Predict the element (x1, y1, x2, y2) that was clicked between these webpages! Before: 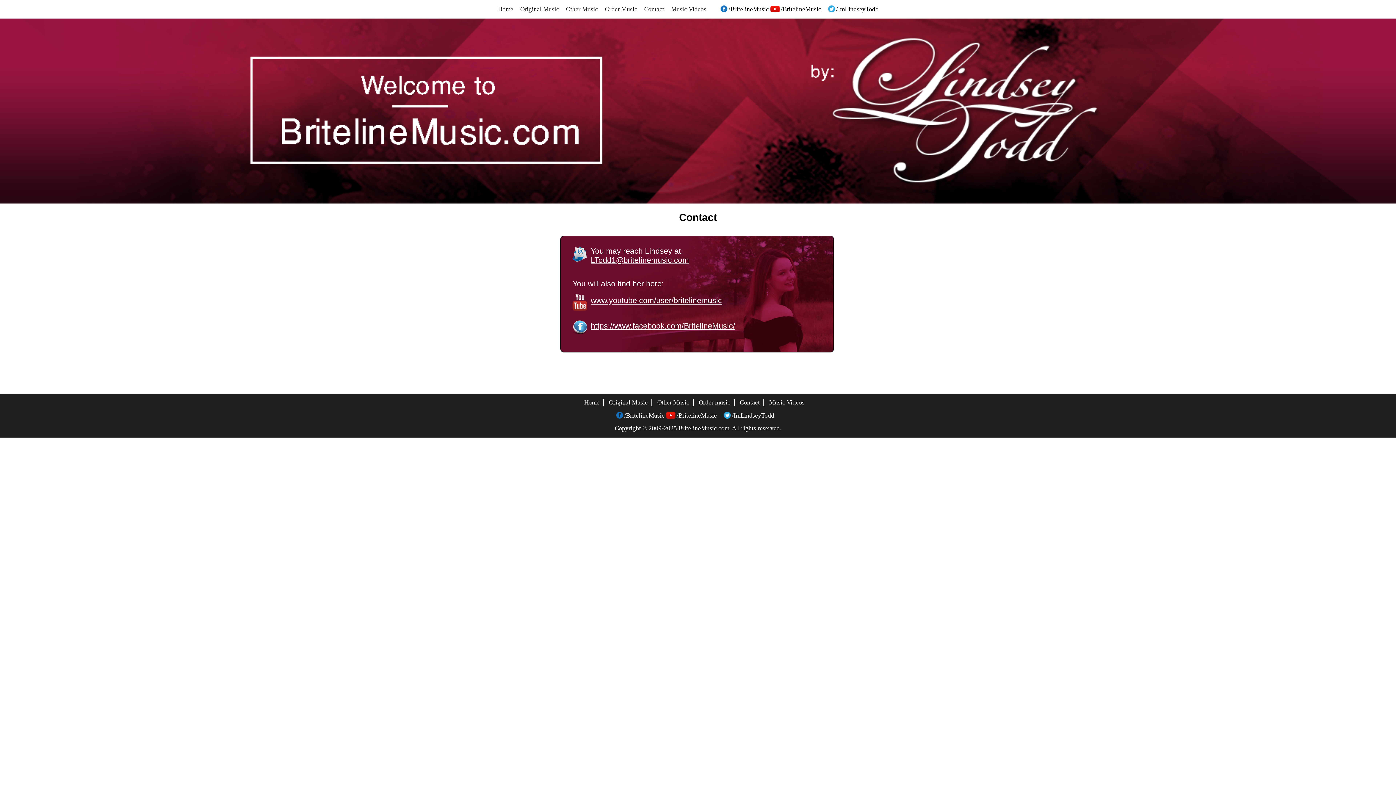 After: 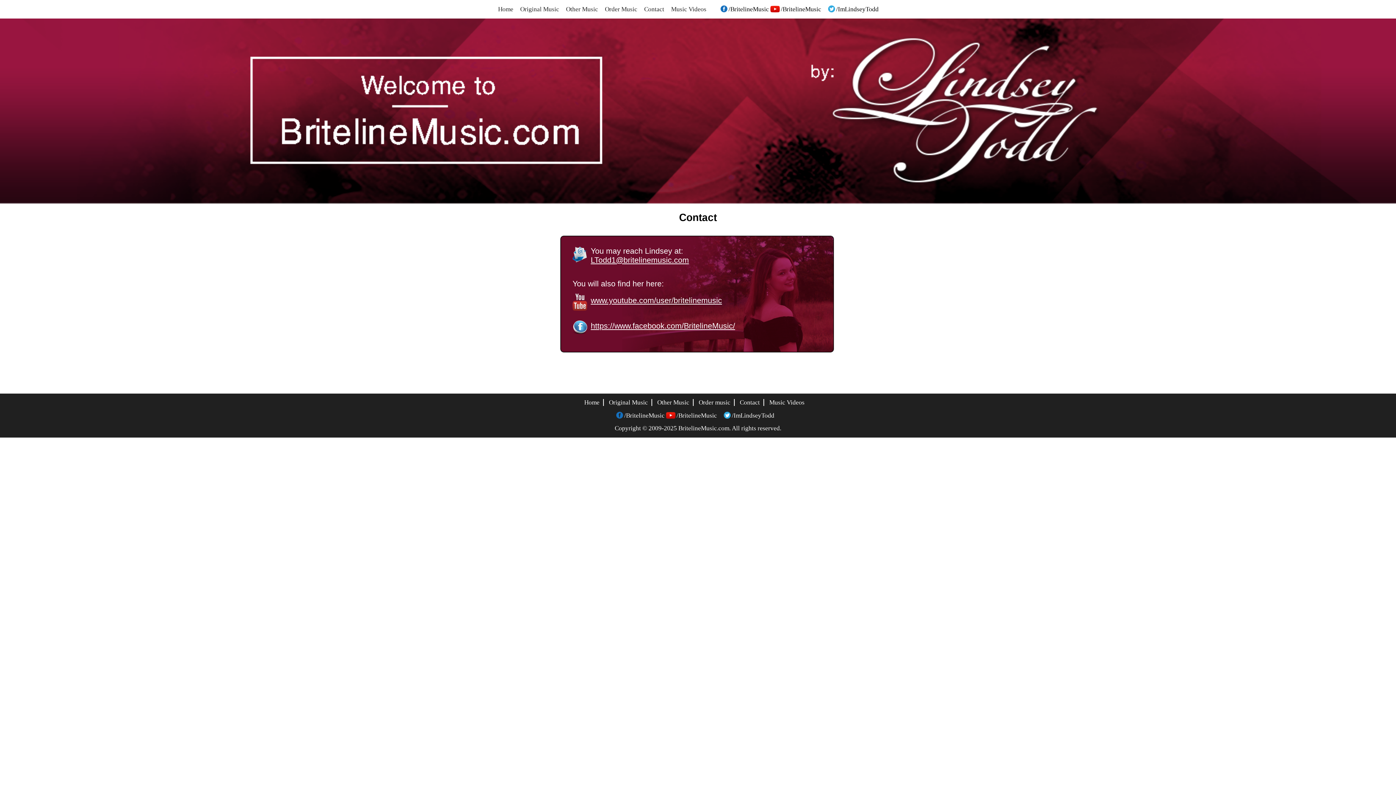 Action: label: Contact bbox: (740, 399, 764, 406)